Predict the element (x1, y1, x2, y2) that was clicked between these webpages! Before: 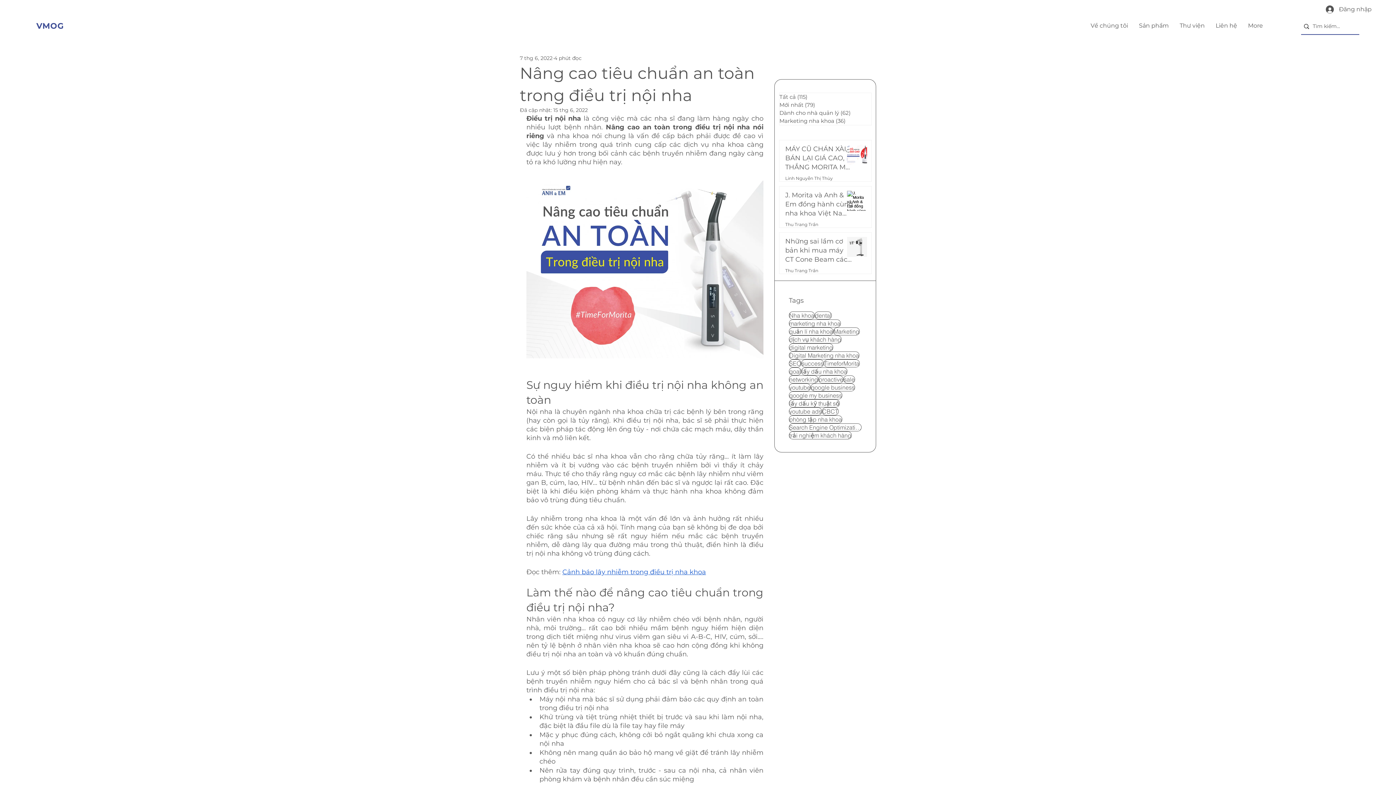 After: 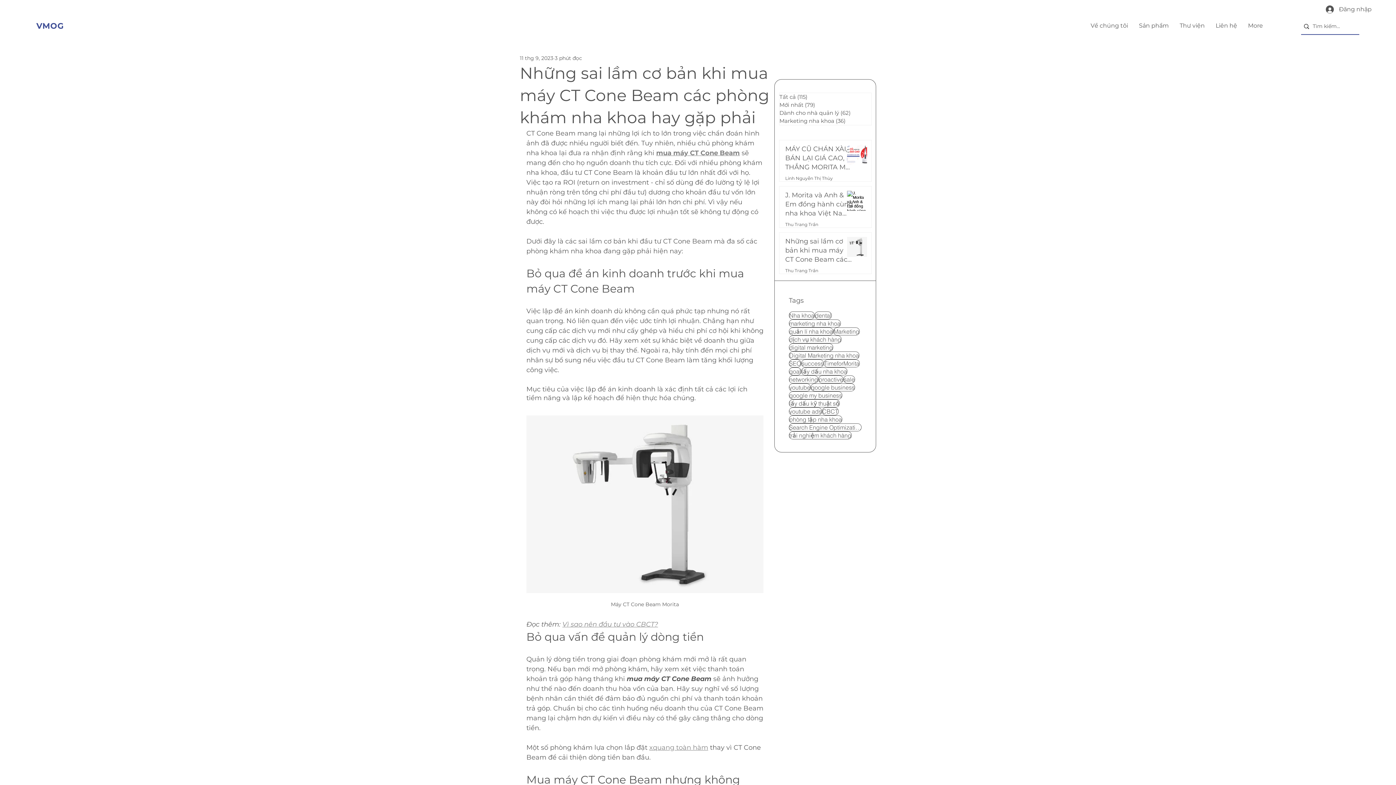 Action: bbox: (785, 237, 853, 267) label: Những sai lầm cơ bản khi mua máy CT Cone Beam các phòng khám nha khoa hay gặp phải